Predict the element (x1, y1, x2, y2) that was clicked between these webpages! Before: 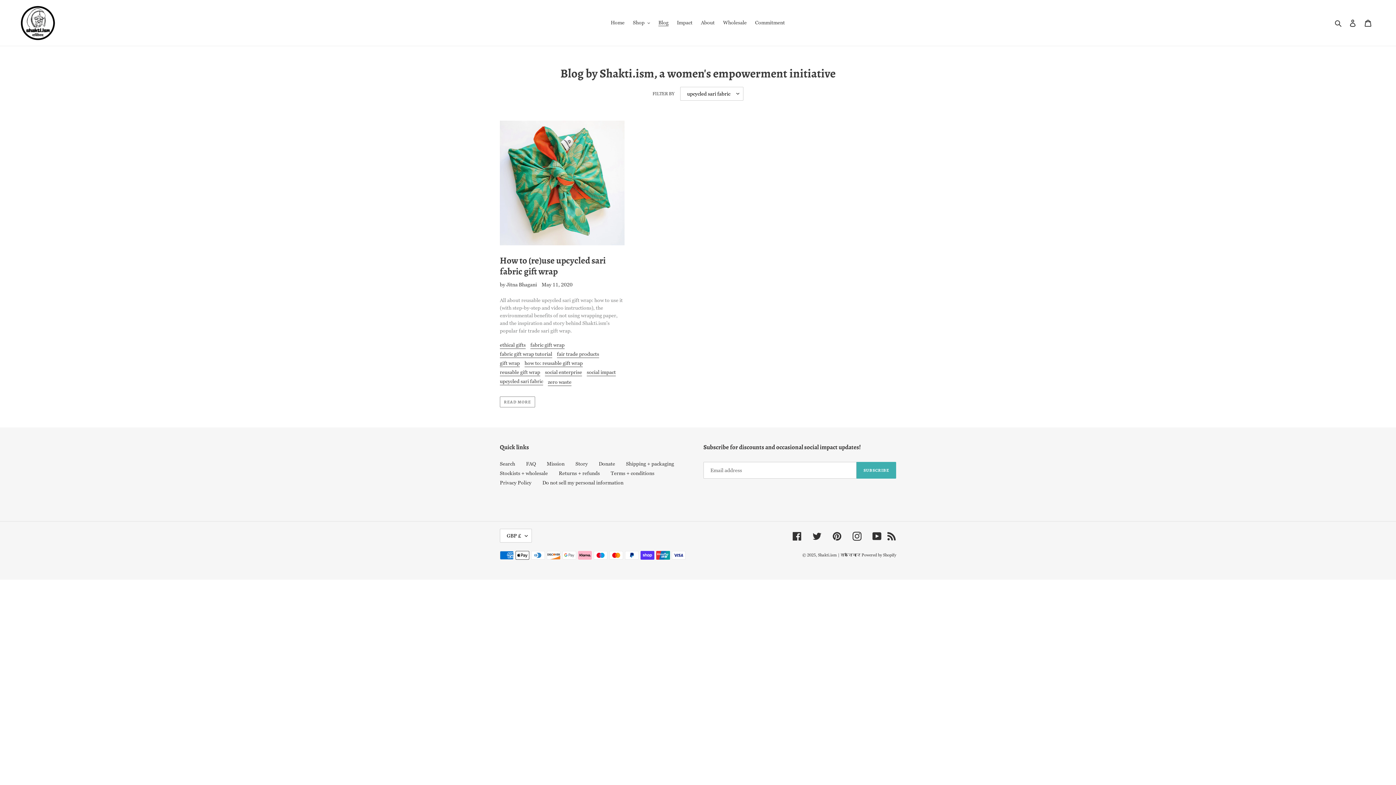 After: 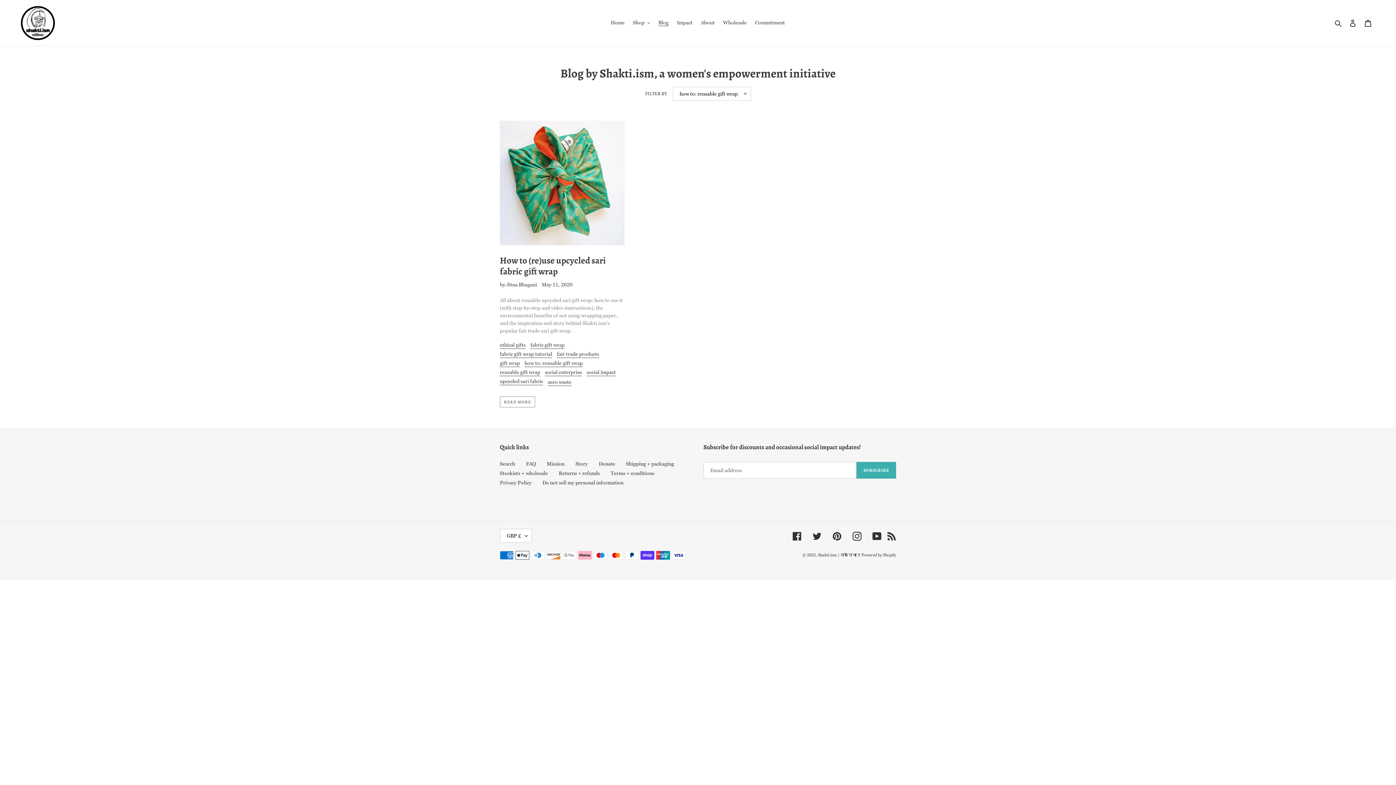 Action: label: how to: reusable gift wrap bbox: (524, 359, 582, 367)